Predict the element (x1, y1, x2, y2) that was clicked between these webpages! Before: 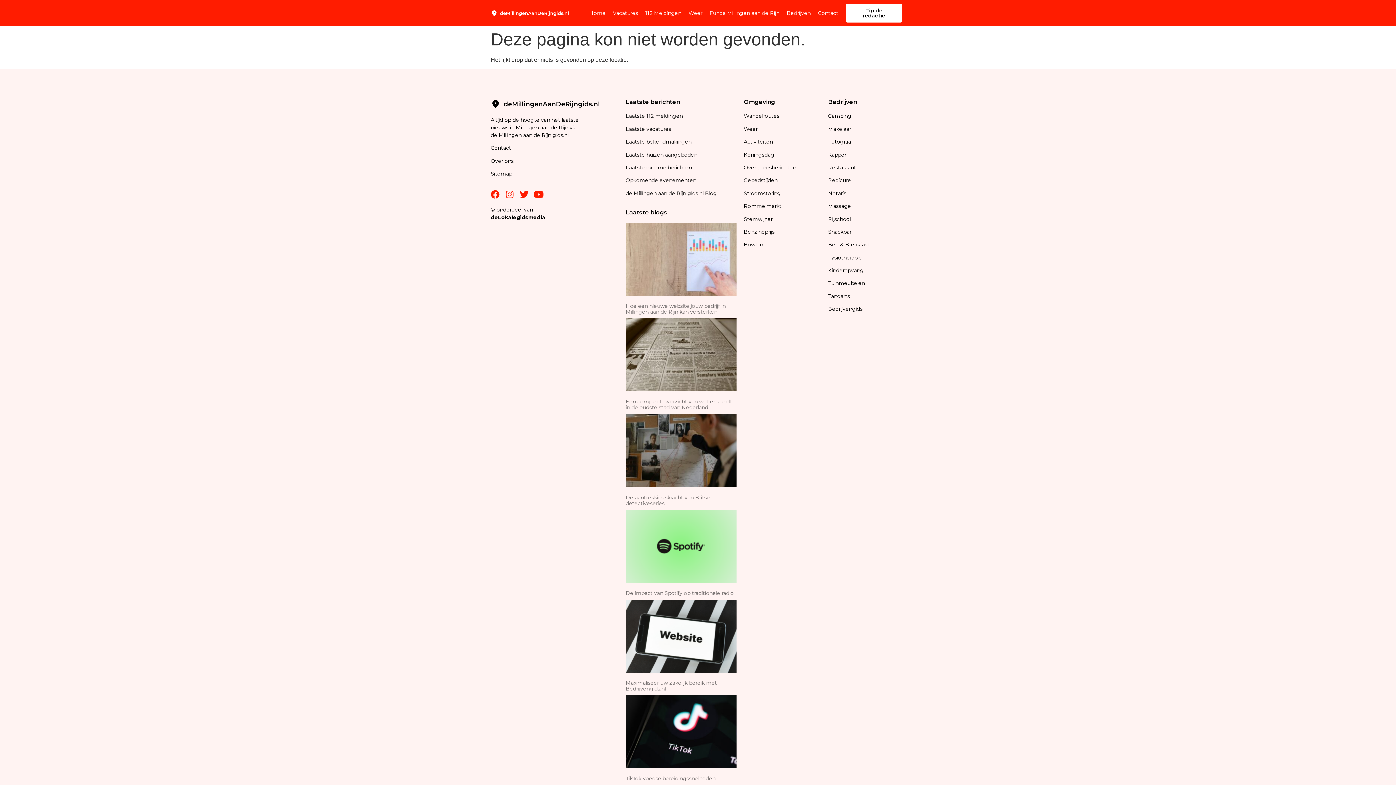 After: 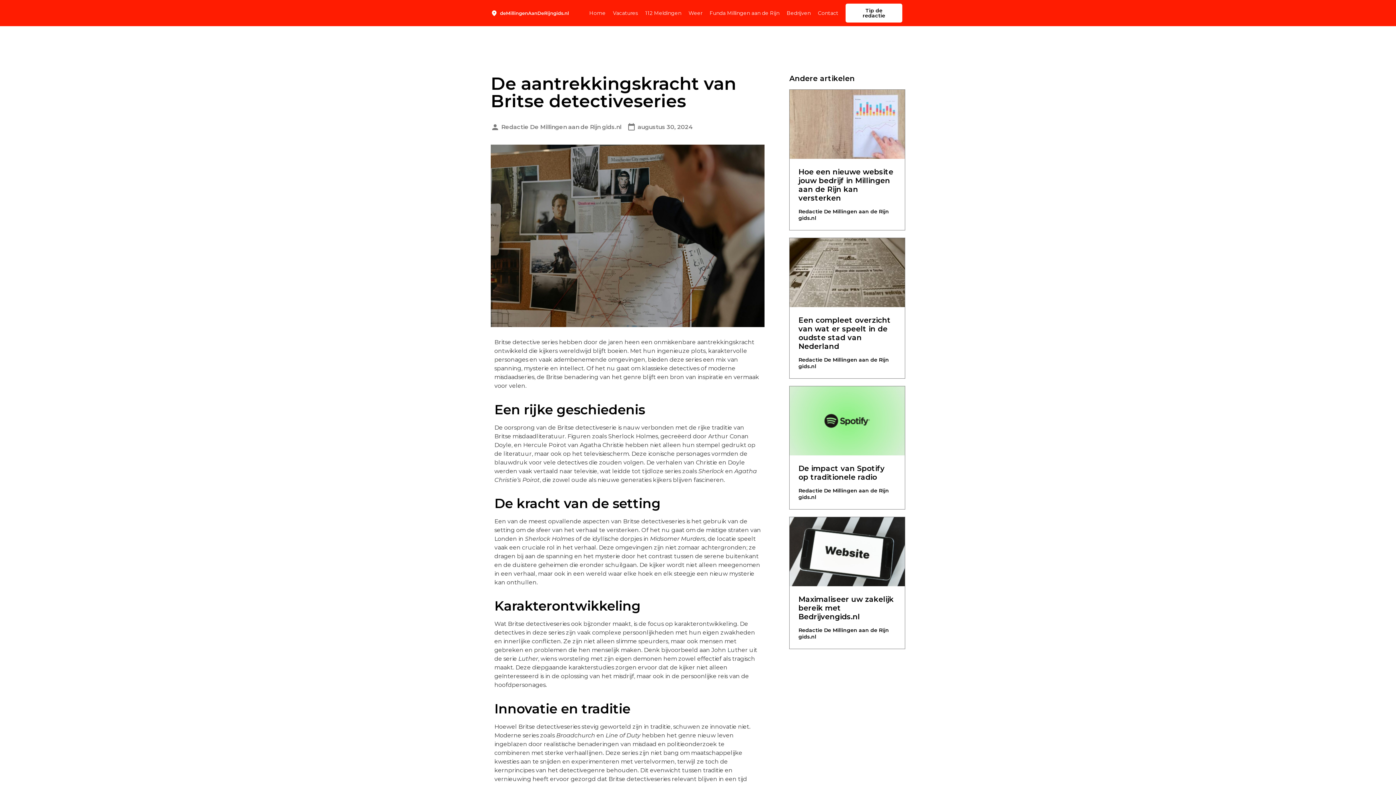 Action: bbox: (625, 414, 736, 487)